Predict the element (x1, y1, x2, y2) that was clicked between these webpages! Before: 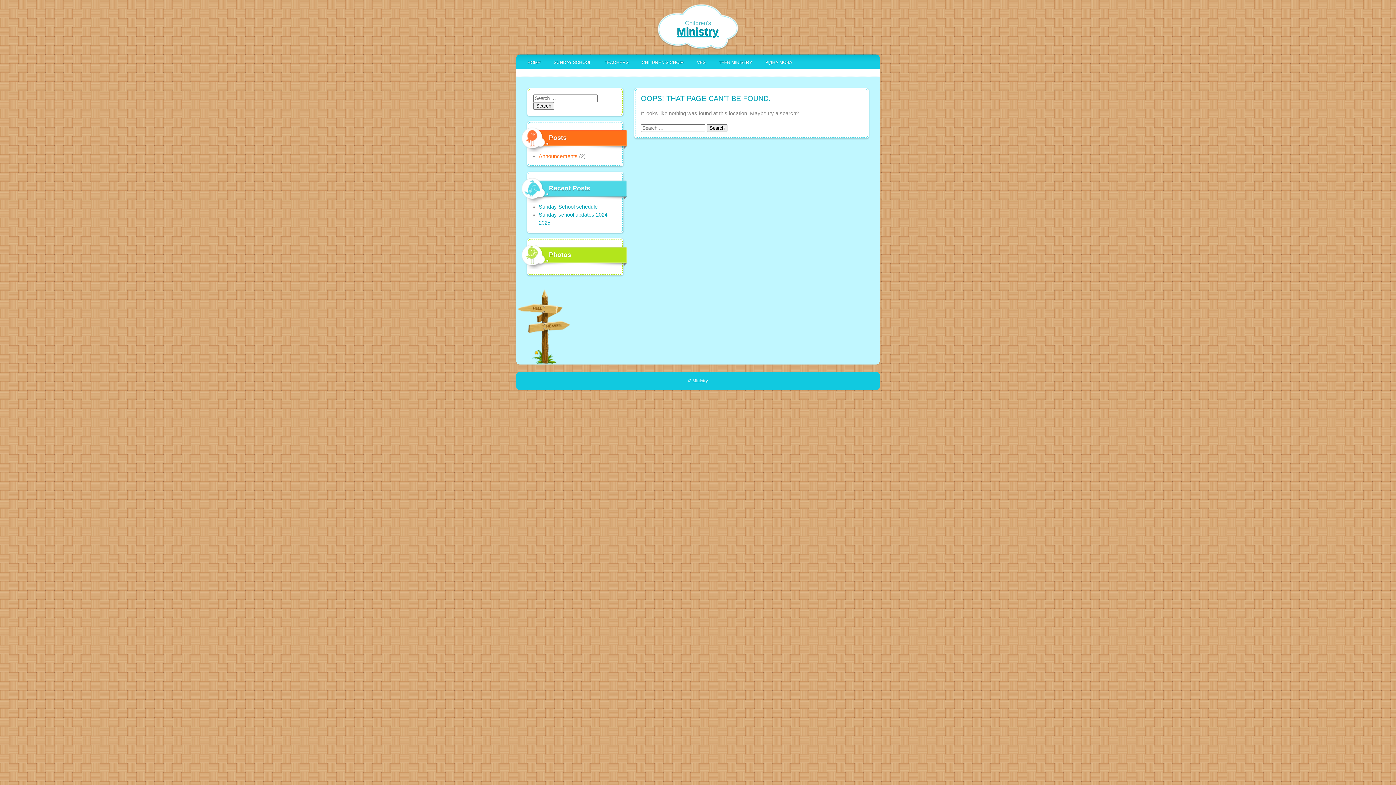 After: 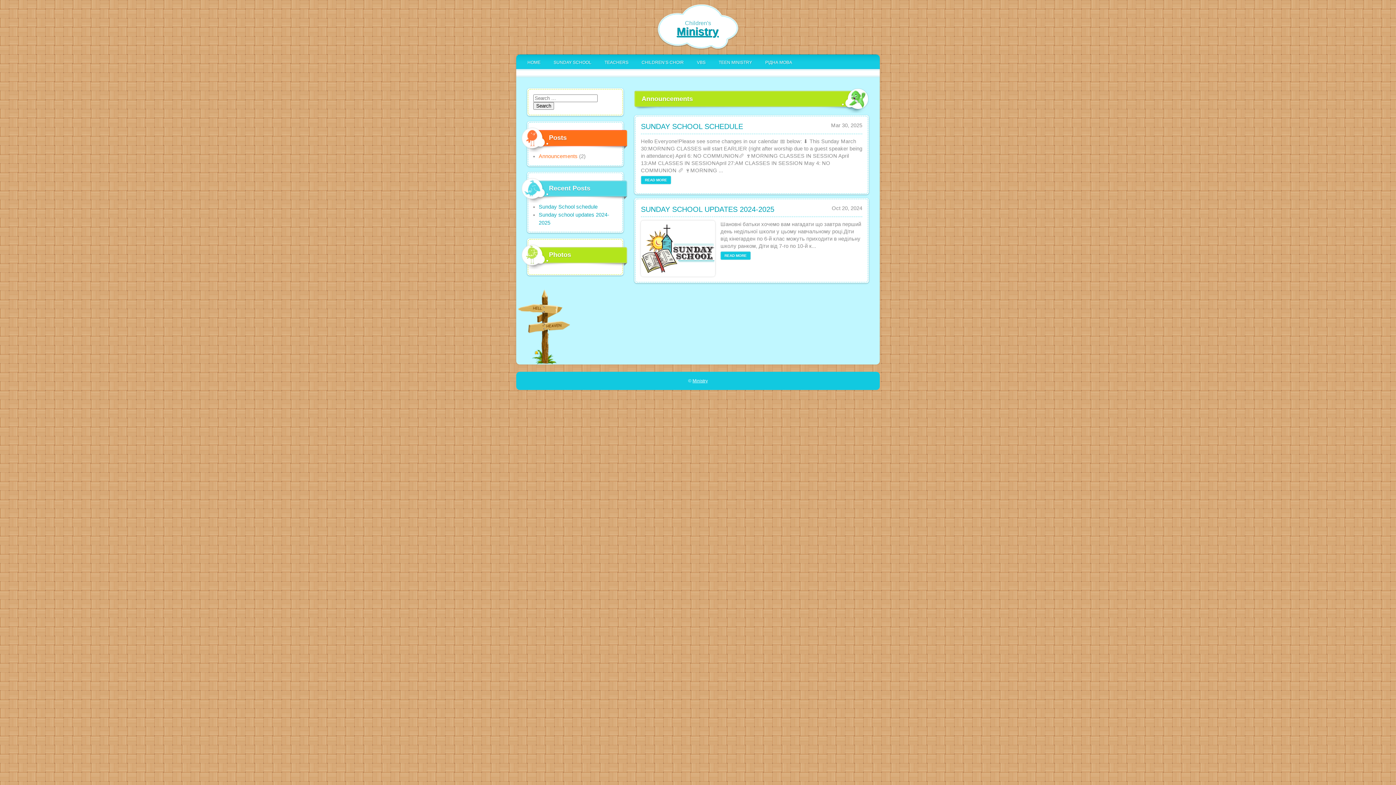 Action: bbox: (538, 153, 577, 159) label: Announcements